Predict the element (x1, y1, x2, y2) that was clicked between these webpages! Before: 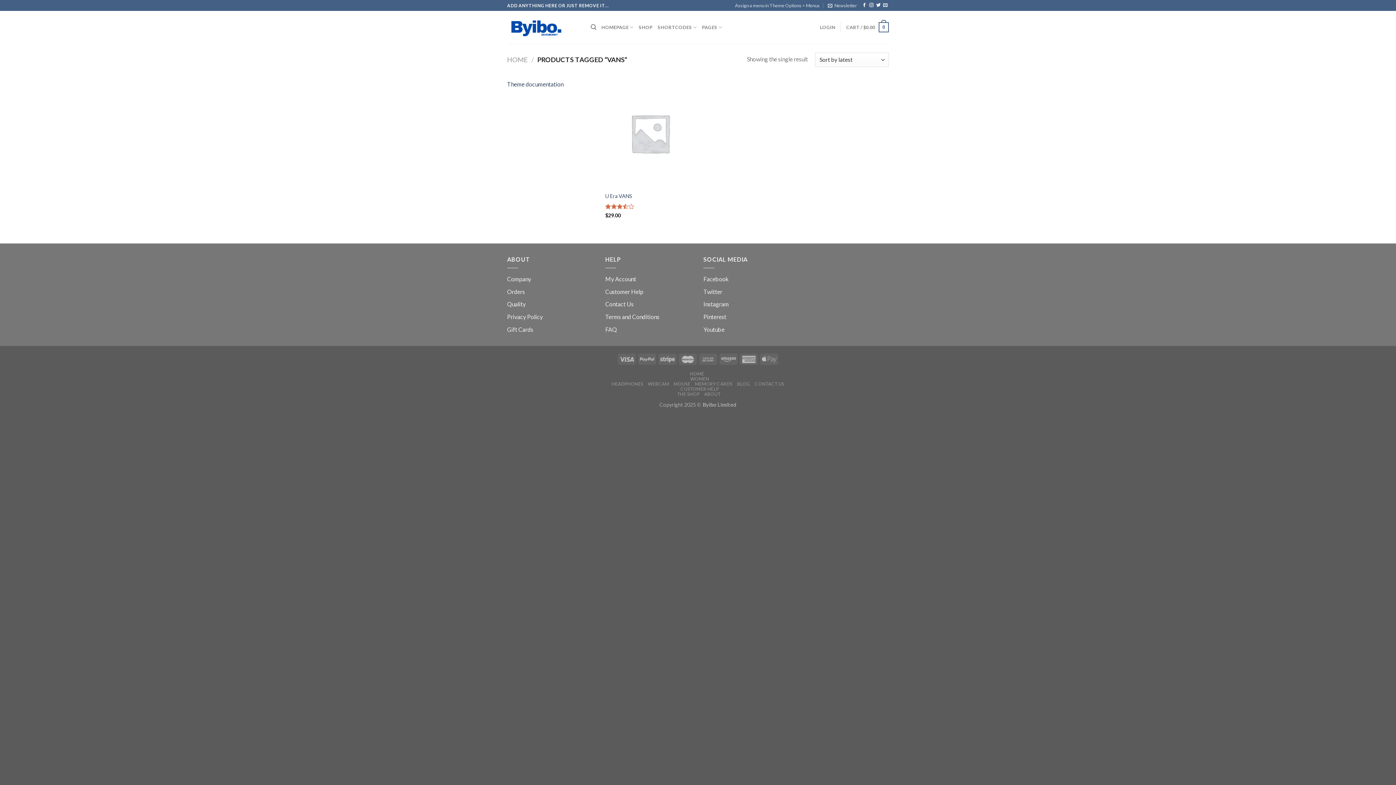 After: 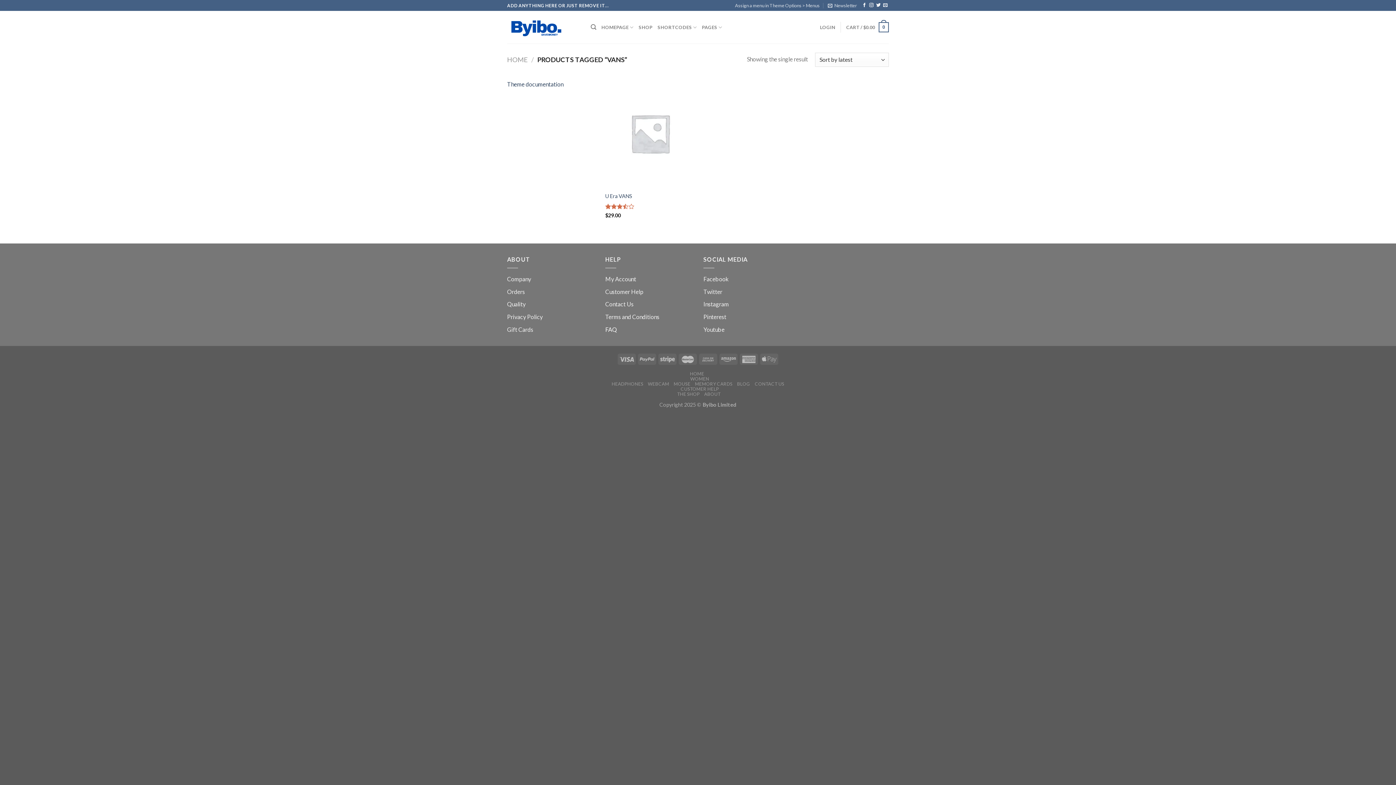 Action: bbox: (605, 326, 617, 332) label: FAQ